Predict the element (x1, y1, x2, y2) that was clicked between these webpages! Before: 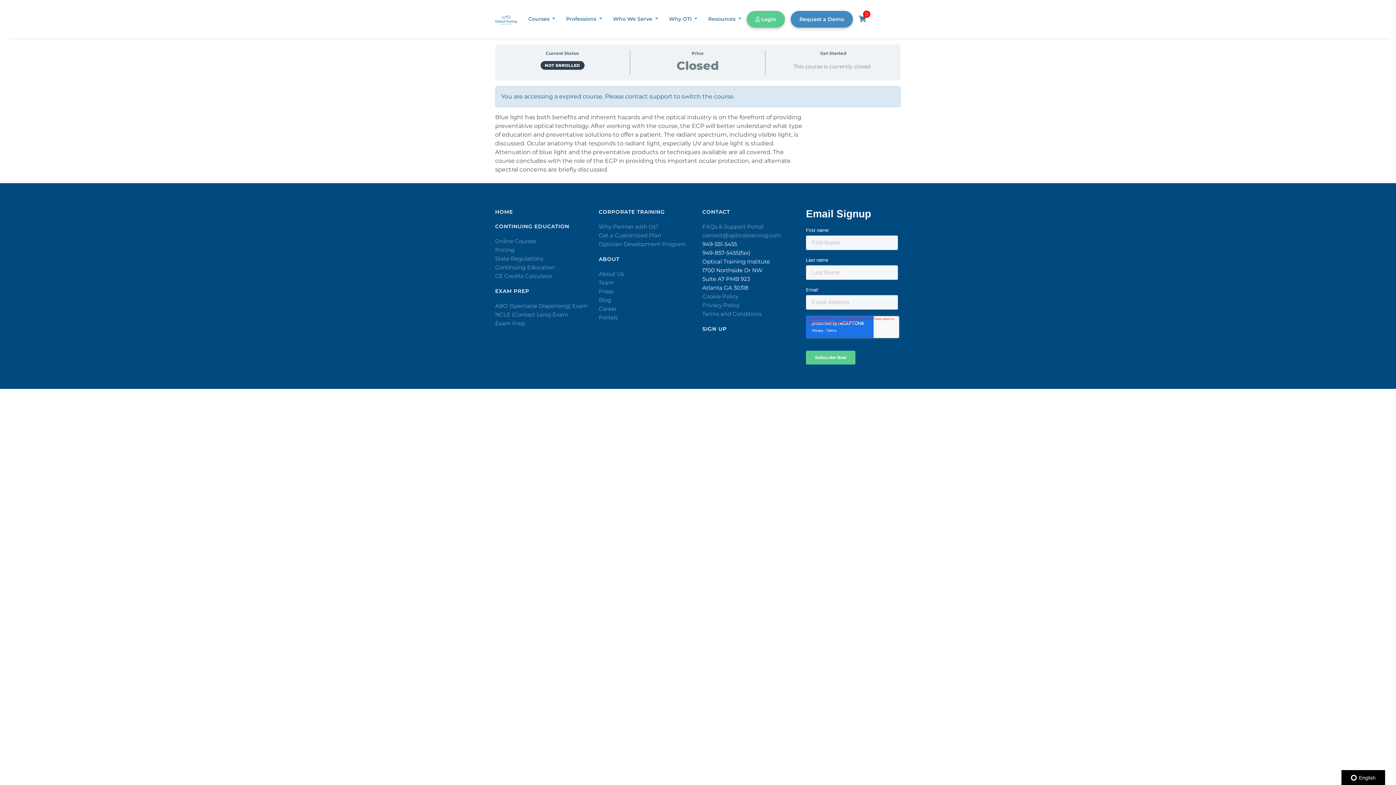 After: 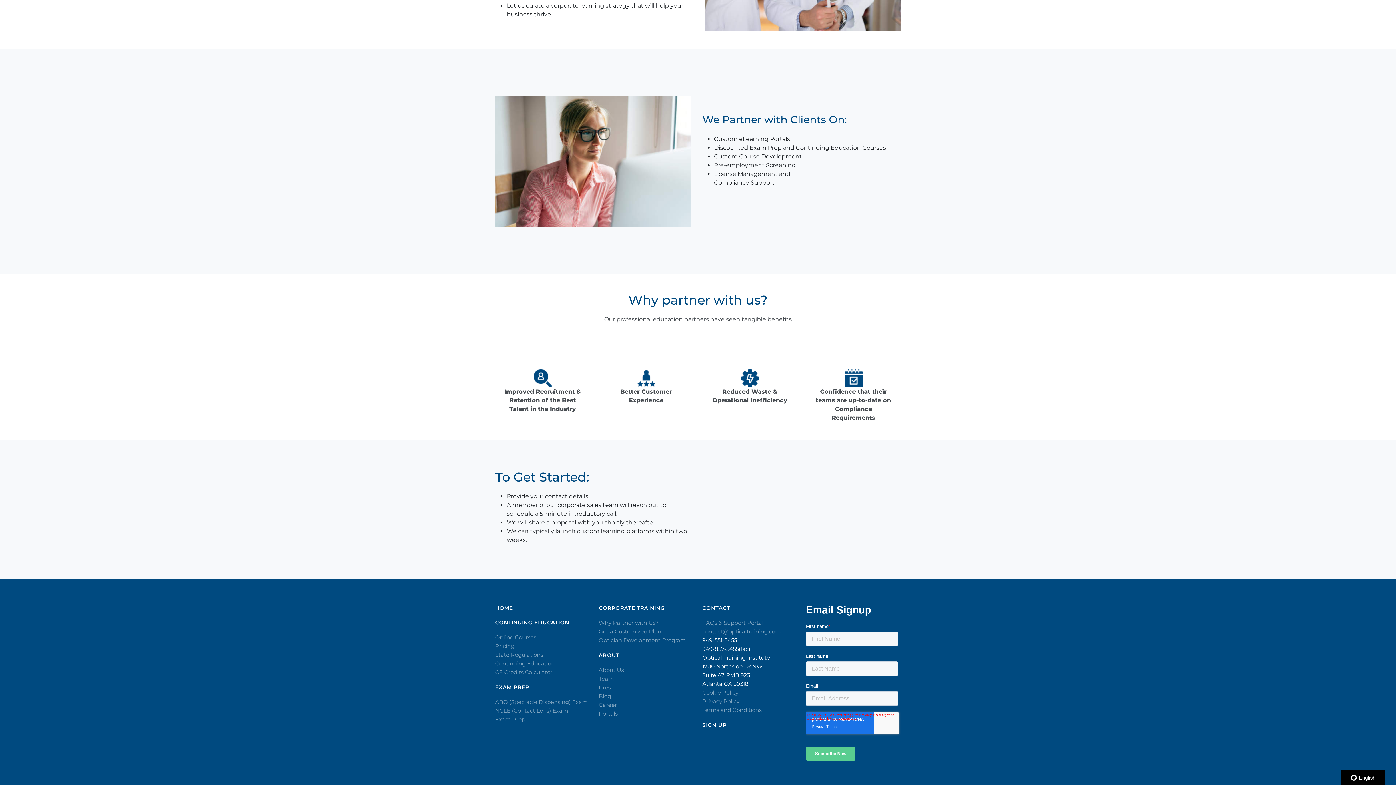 Action: bbox: (598, 223, 658, 230) label: Why Partner with Us?